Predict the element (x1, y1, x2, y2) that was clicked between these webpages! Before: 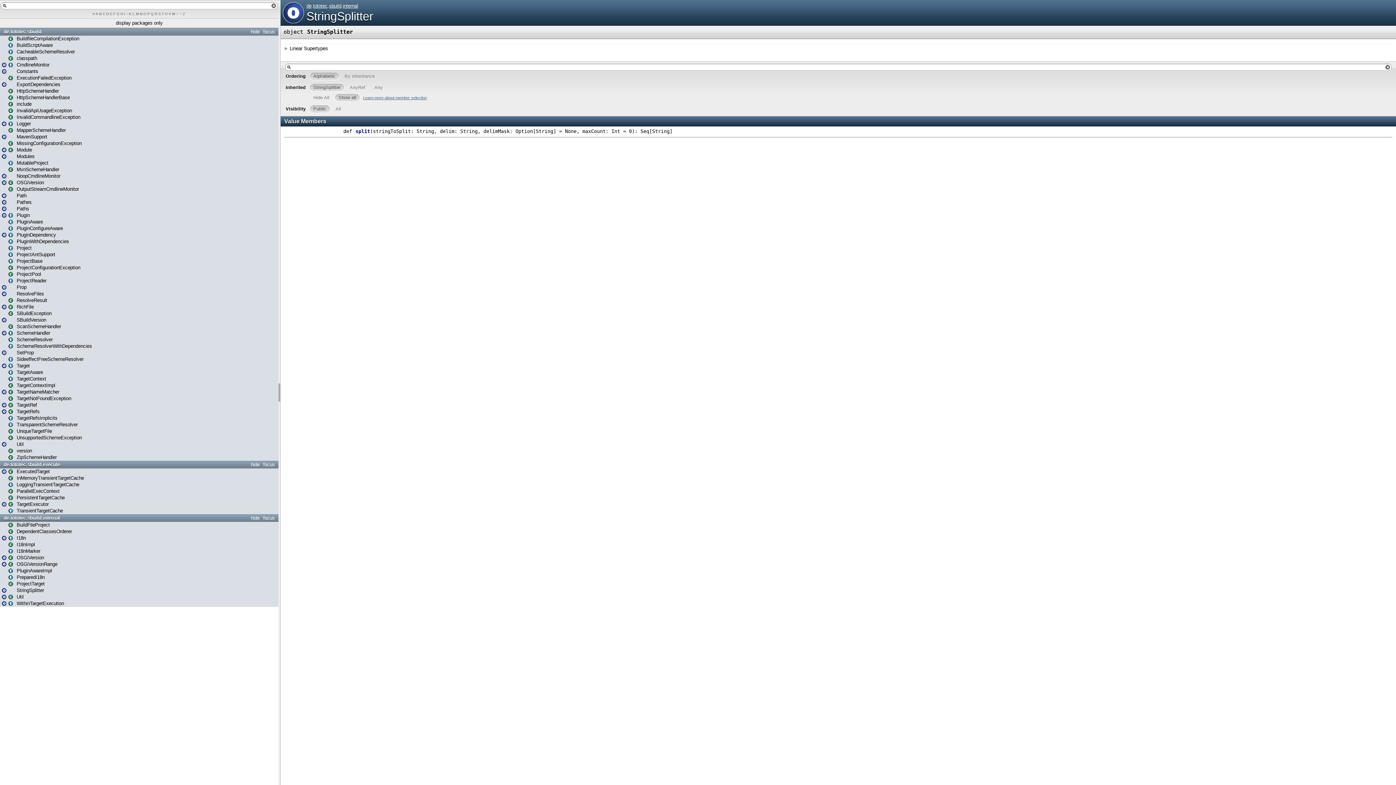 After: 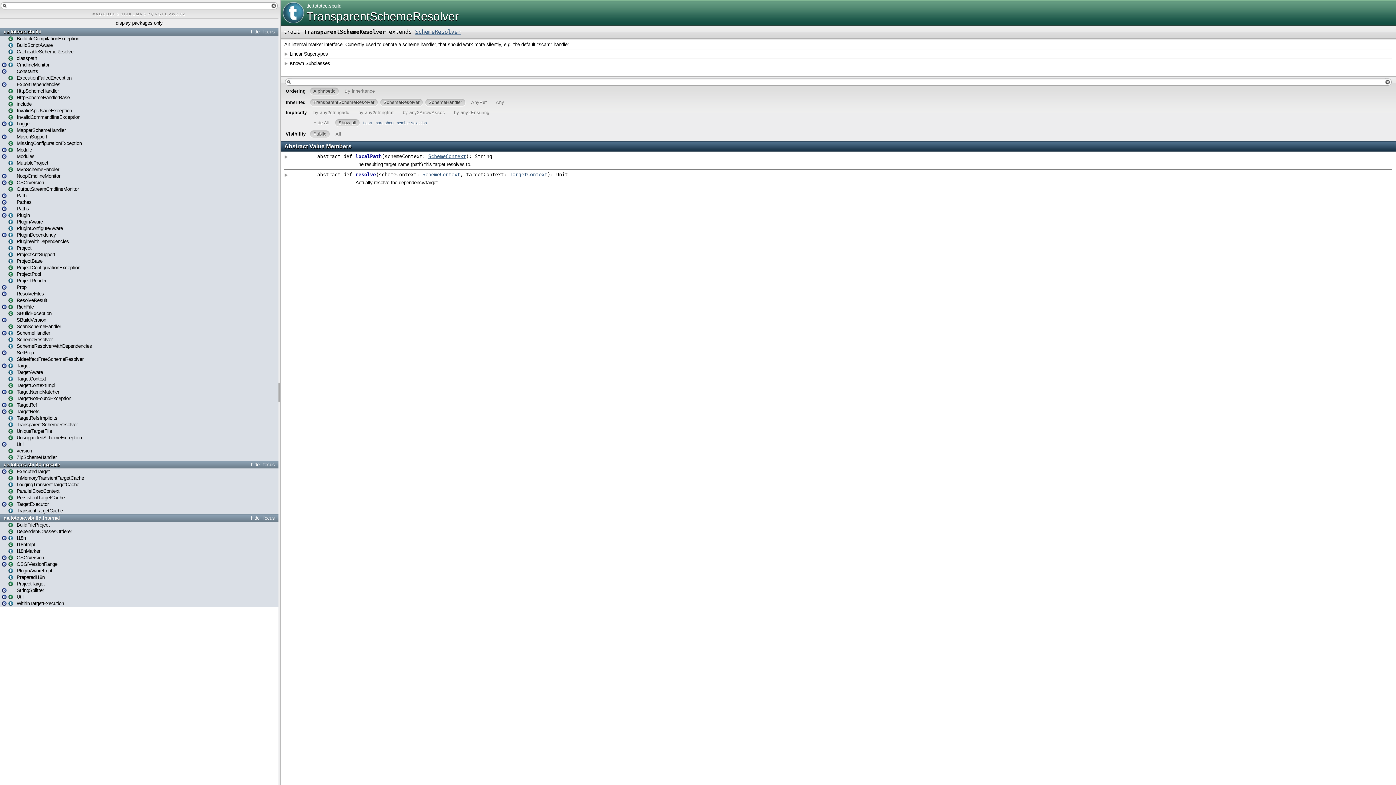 Action: label: TransparentSchemeResolver bbox: (8, 422, 77, 427)